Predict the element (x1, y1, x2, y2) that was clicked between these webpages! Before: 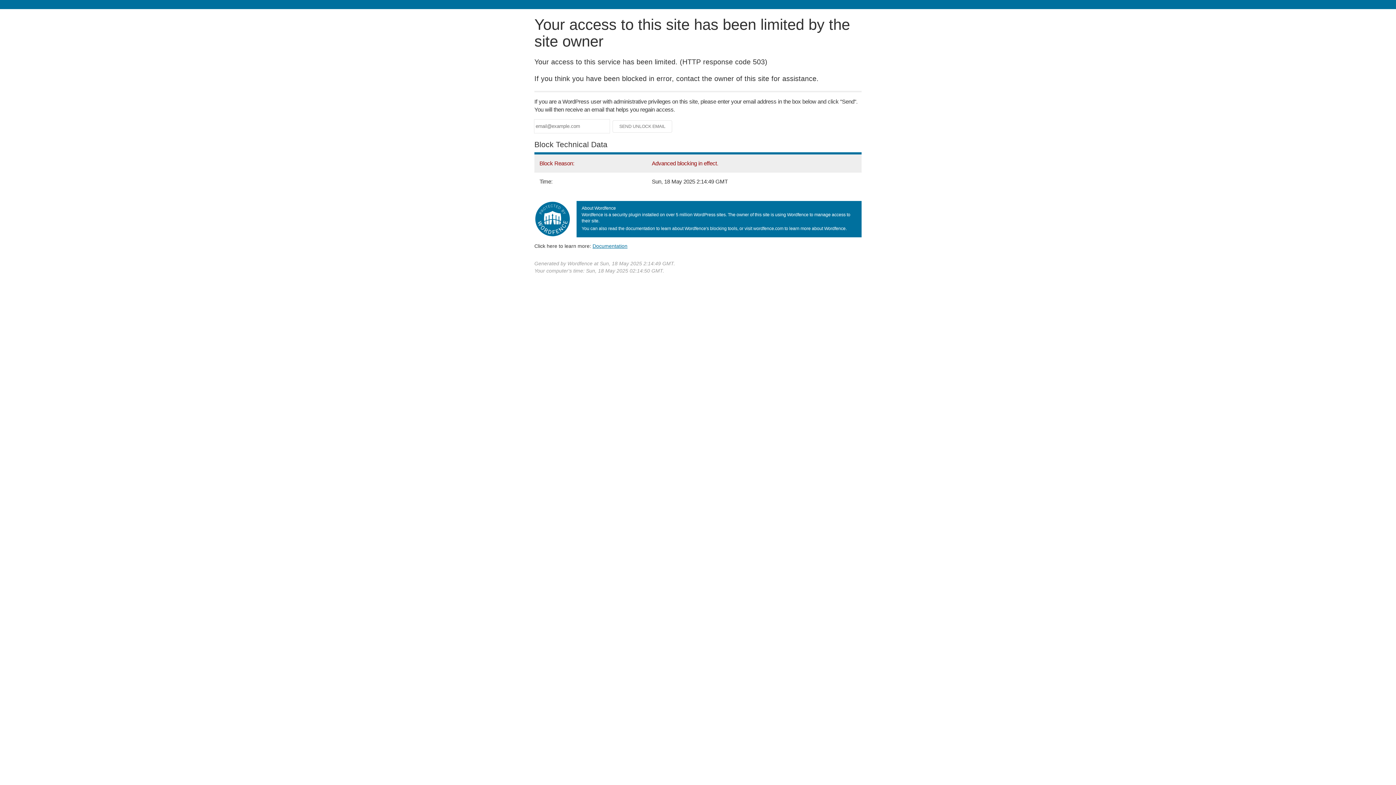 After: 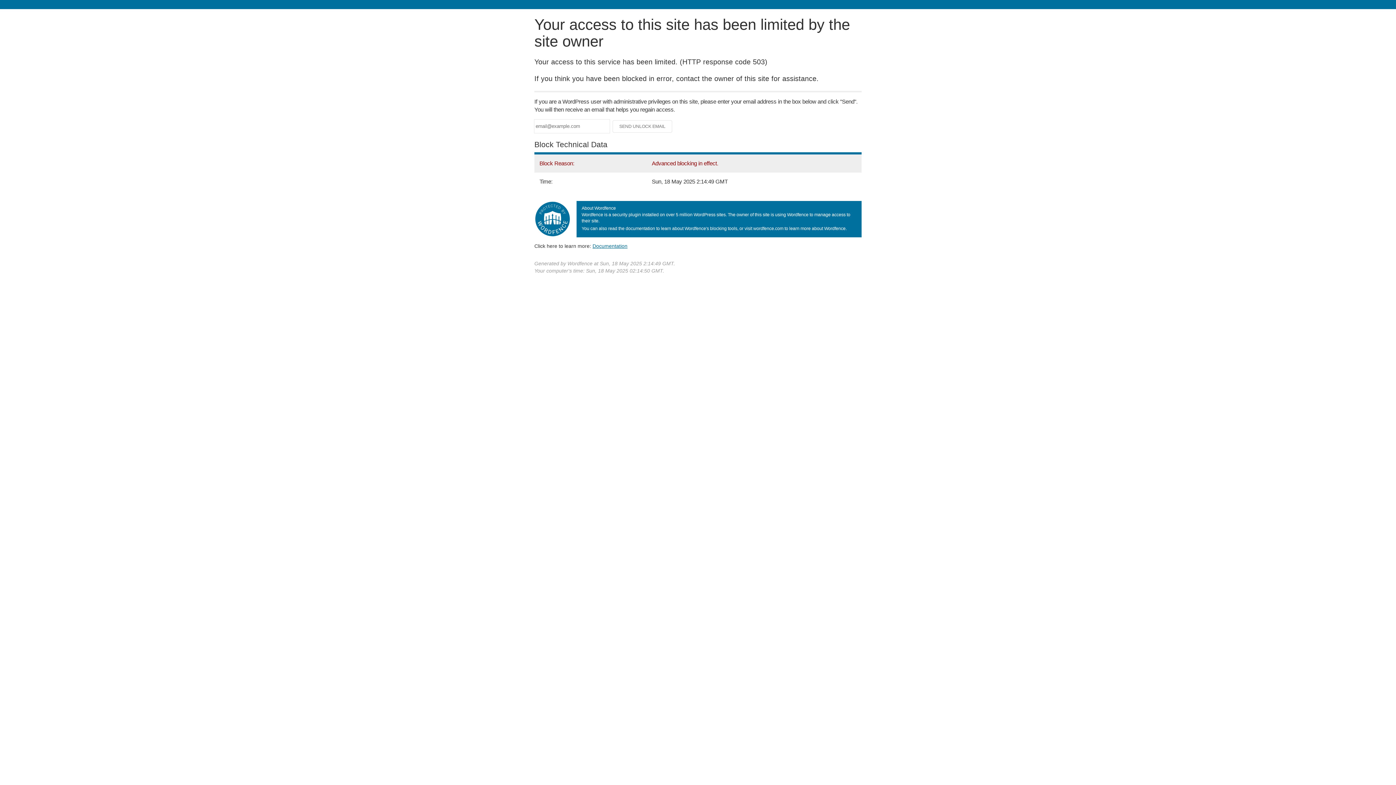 Action: label: Documentation bbox: (592, 243, 627, 248)